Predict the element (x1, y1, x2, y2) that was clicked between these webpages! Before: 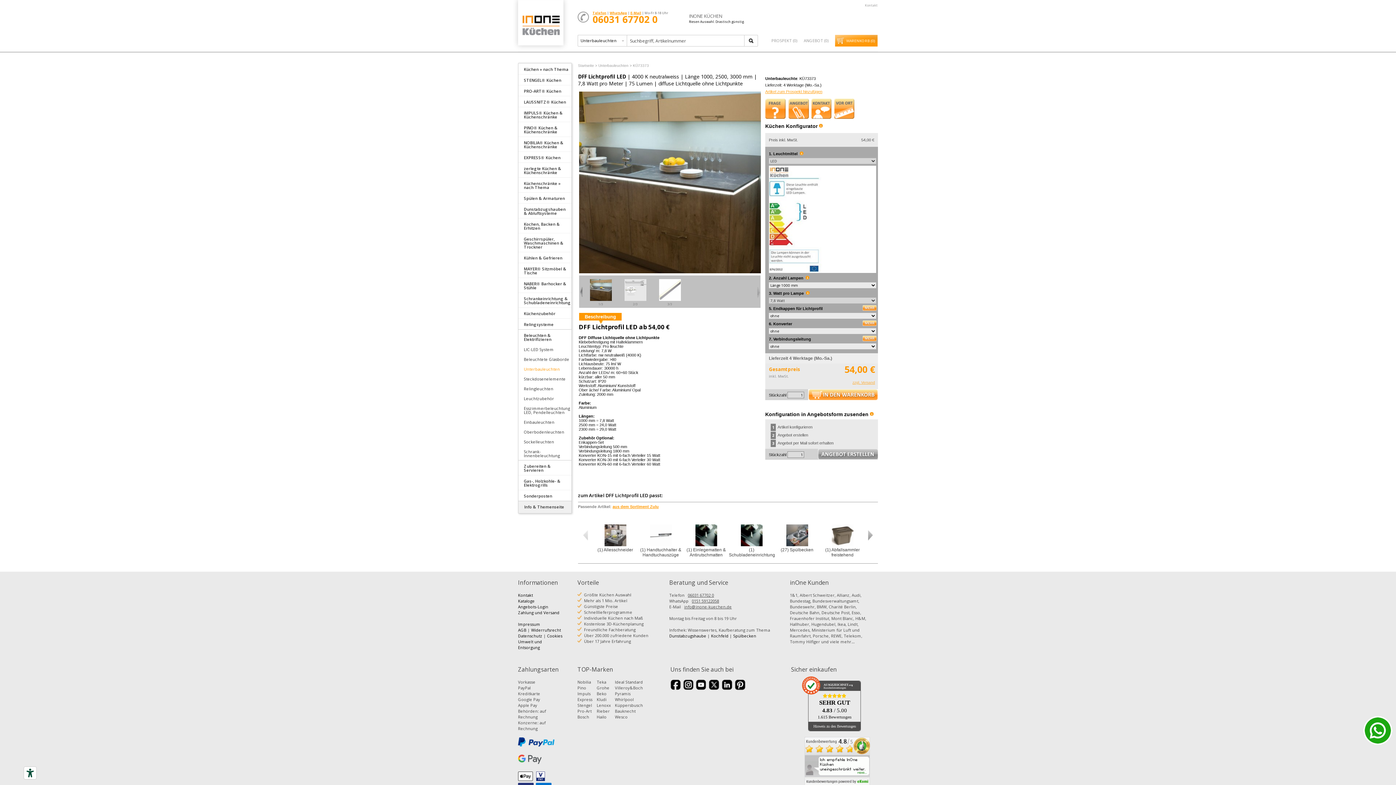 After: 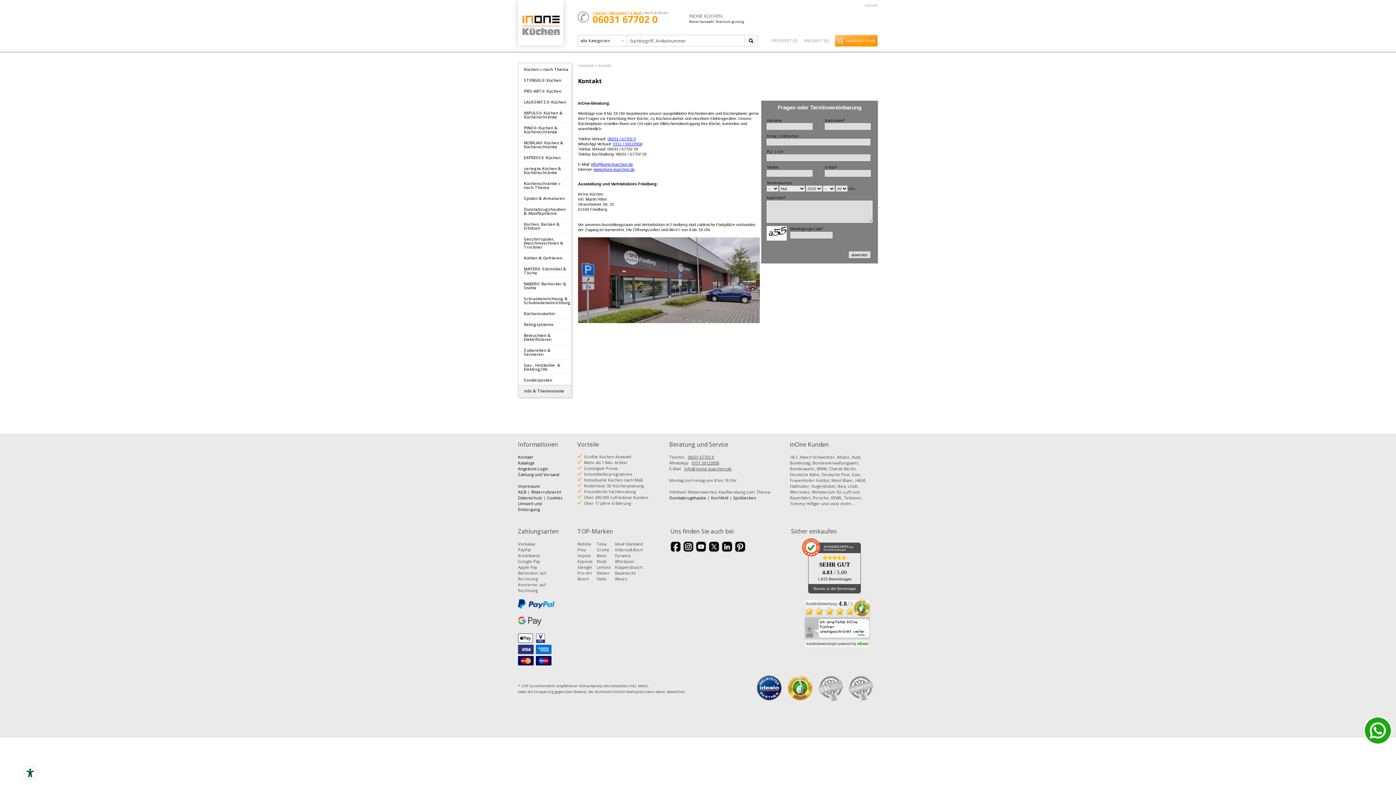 Action: bbox: (518, 592, 533, 598) label: Kontakt